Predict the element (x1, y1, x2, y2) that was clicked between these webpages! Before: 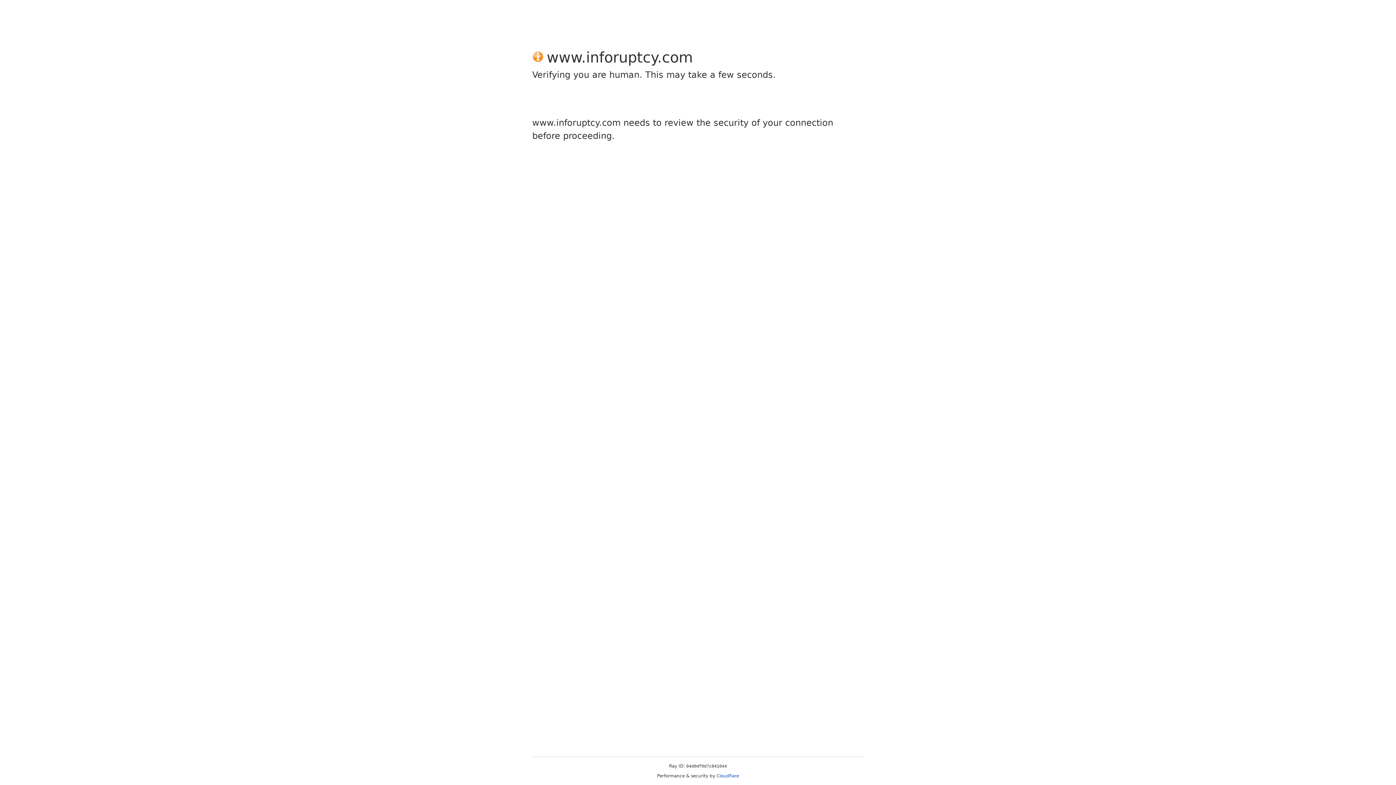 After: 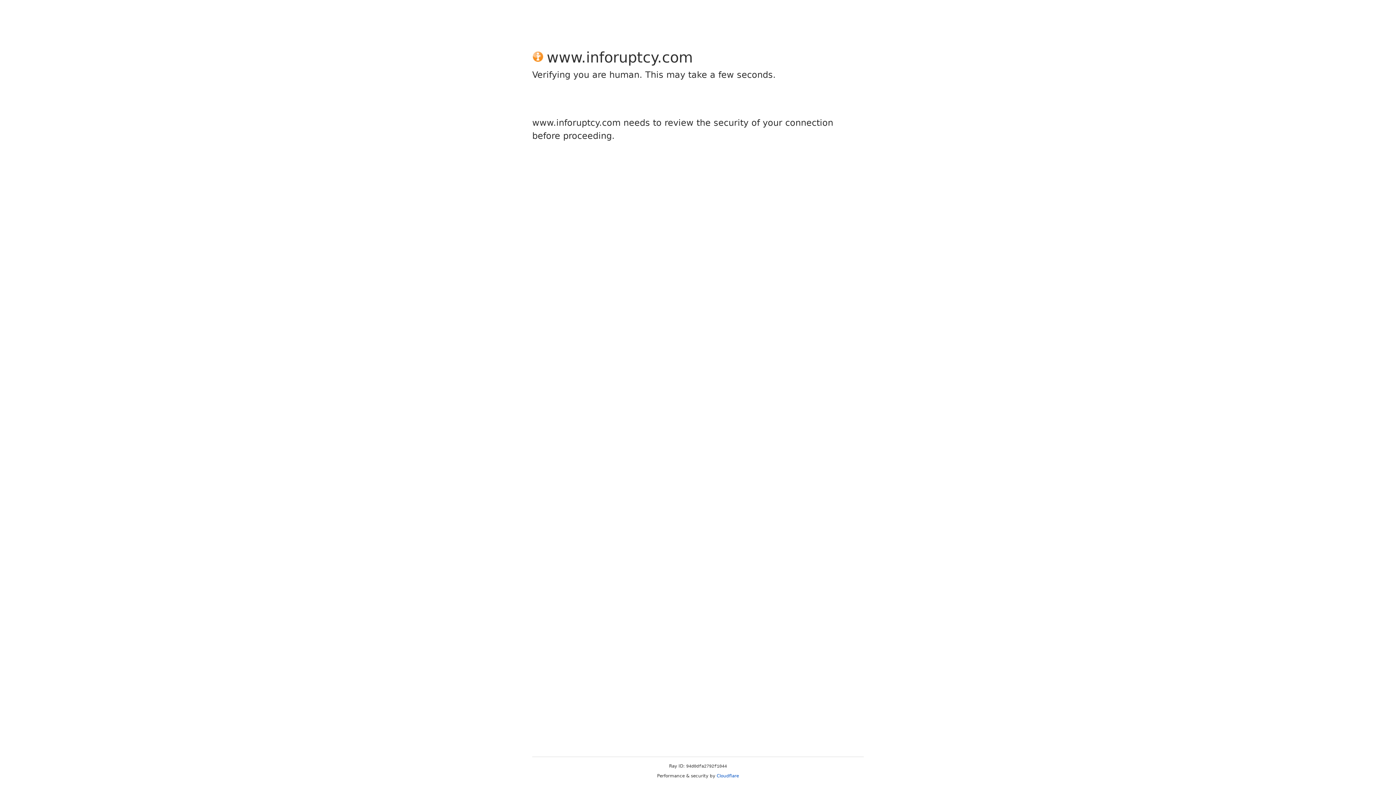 Action: label: Cloudflare bbox: (716, 773, 739, 778)